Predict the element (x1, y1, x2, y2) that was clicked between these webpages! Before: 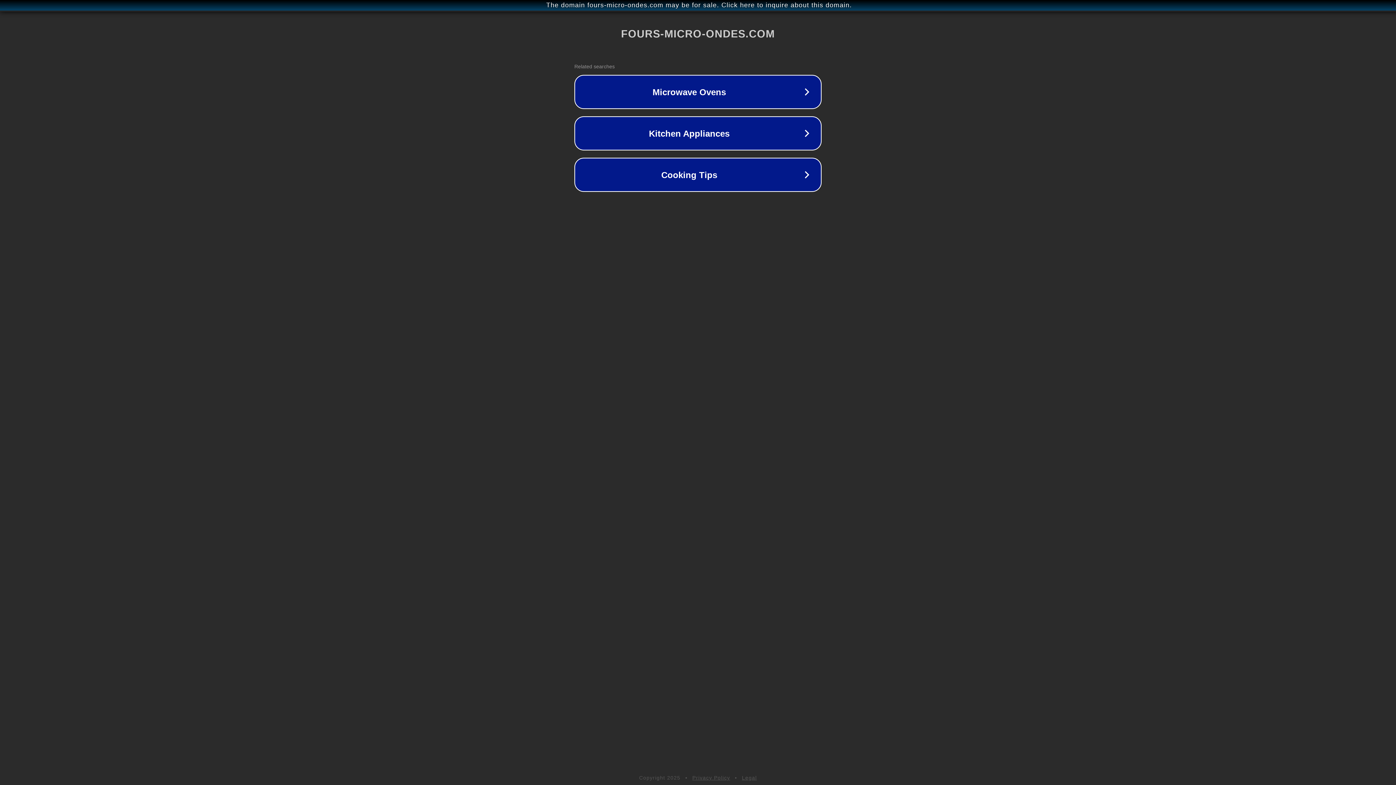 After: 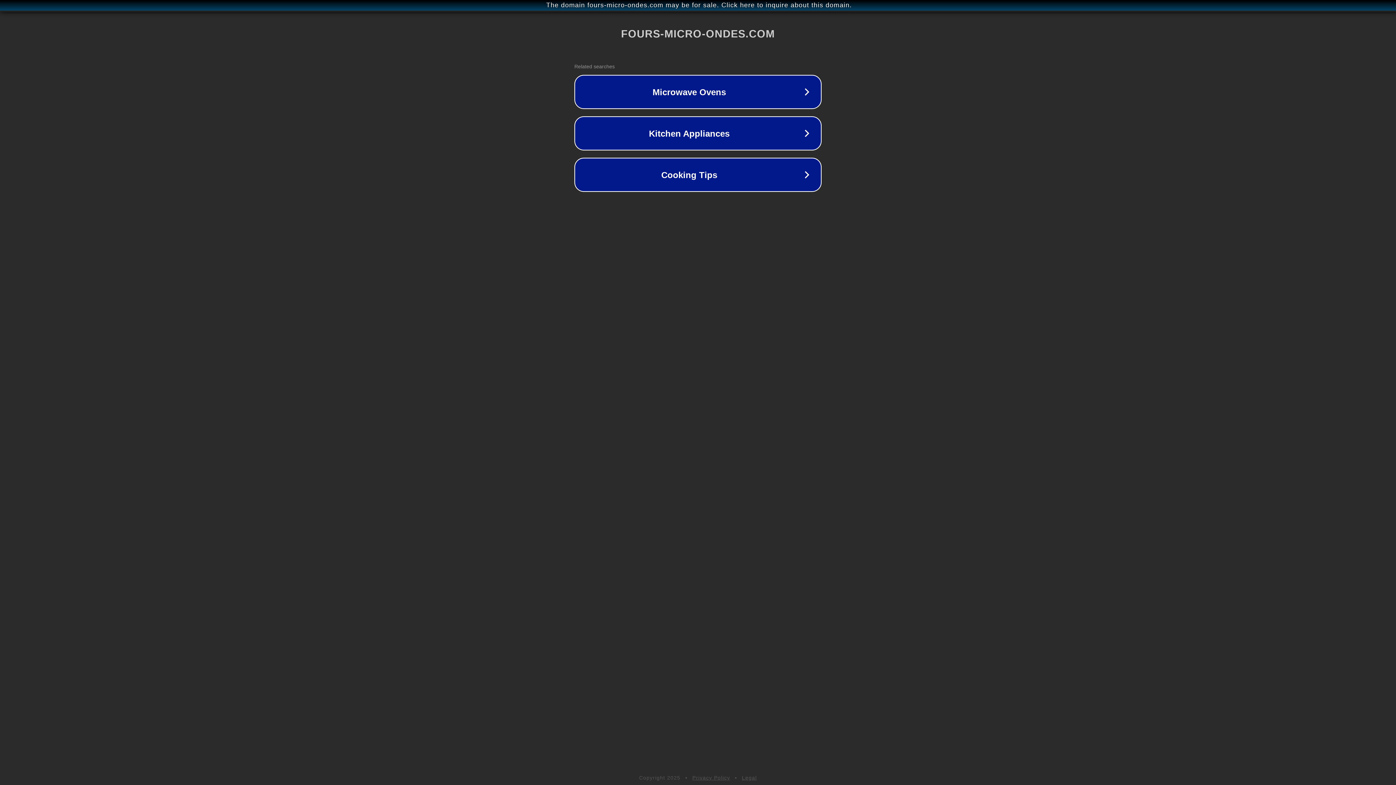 Action: bbox: (692, 775, 730, 781) label: Privacy Policy